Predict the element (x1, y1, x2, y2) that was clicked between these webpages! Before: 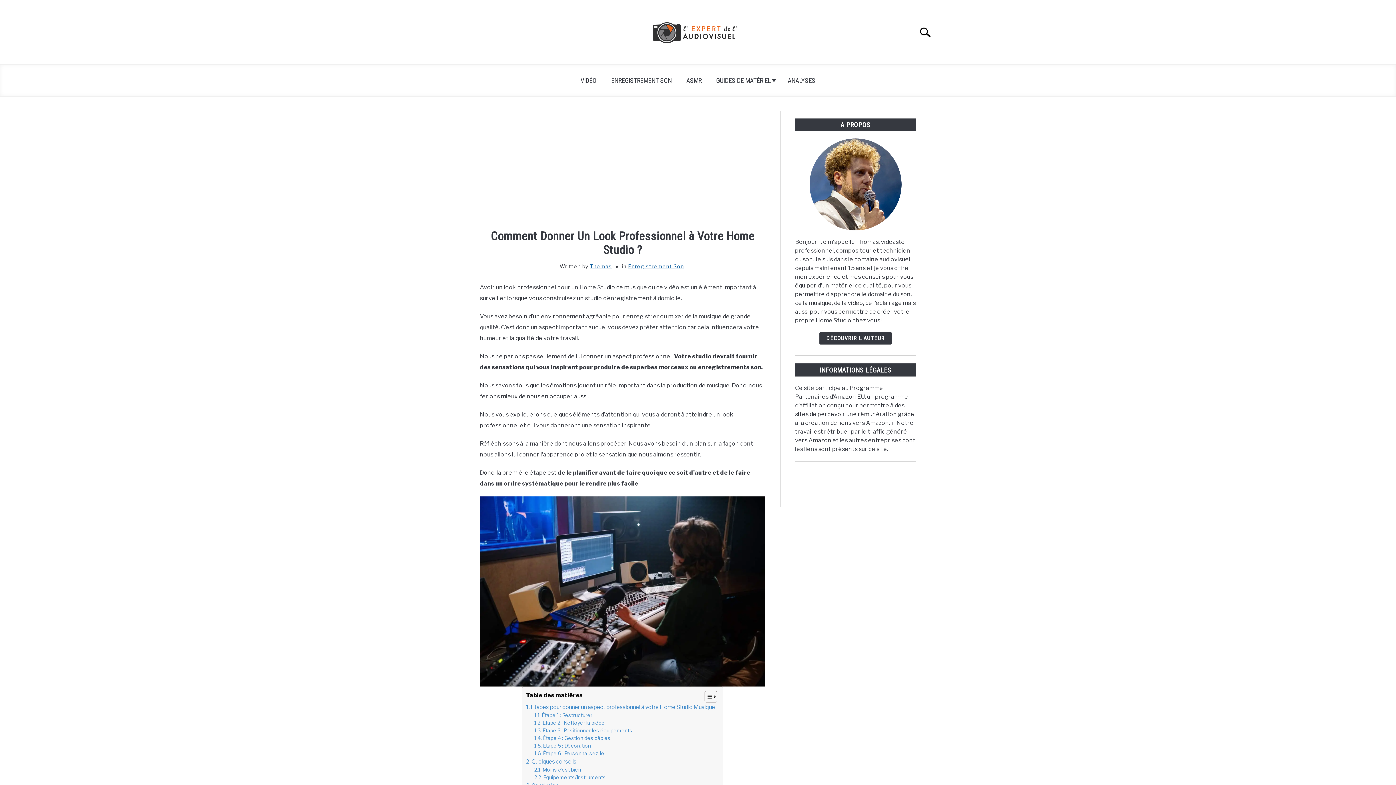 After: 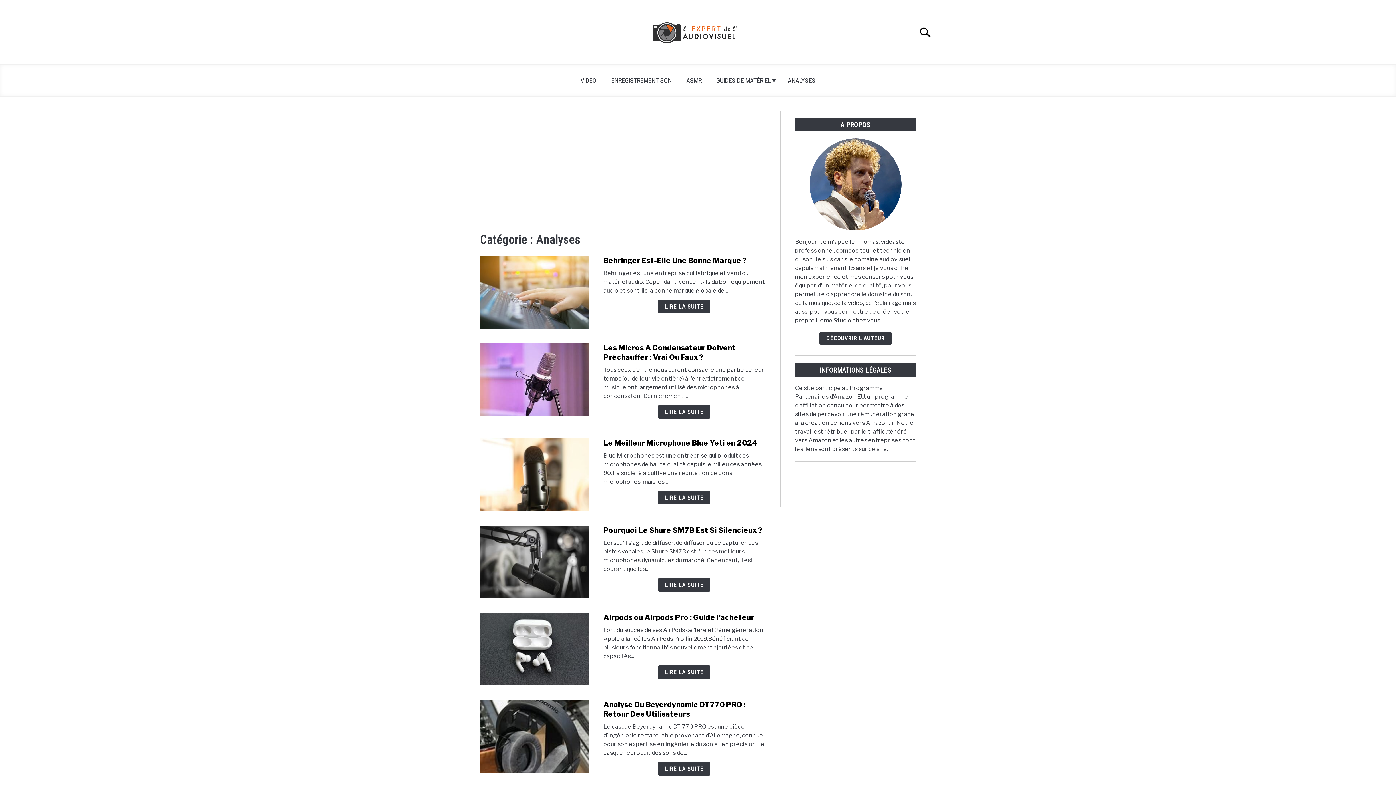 Action: label: ANALYSES bbox: (780, 72, 822, 89)